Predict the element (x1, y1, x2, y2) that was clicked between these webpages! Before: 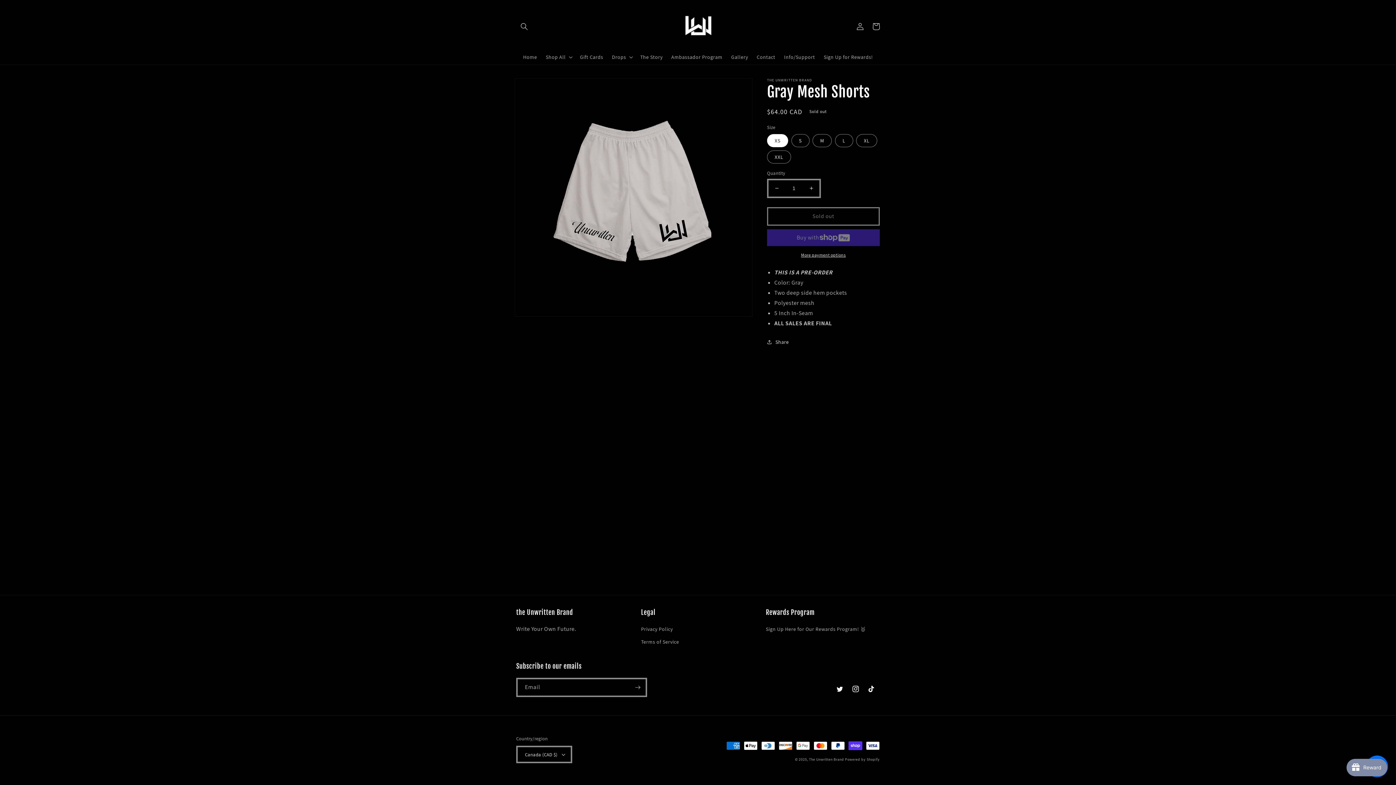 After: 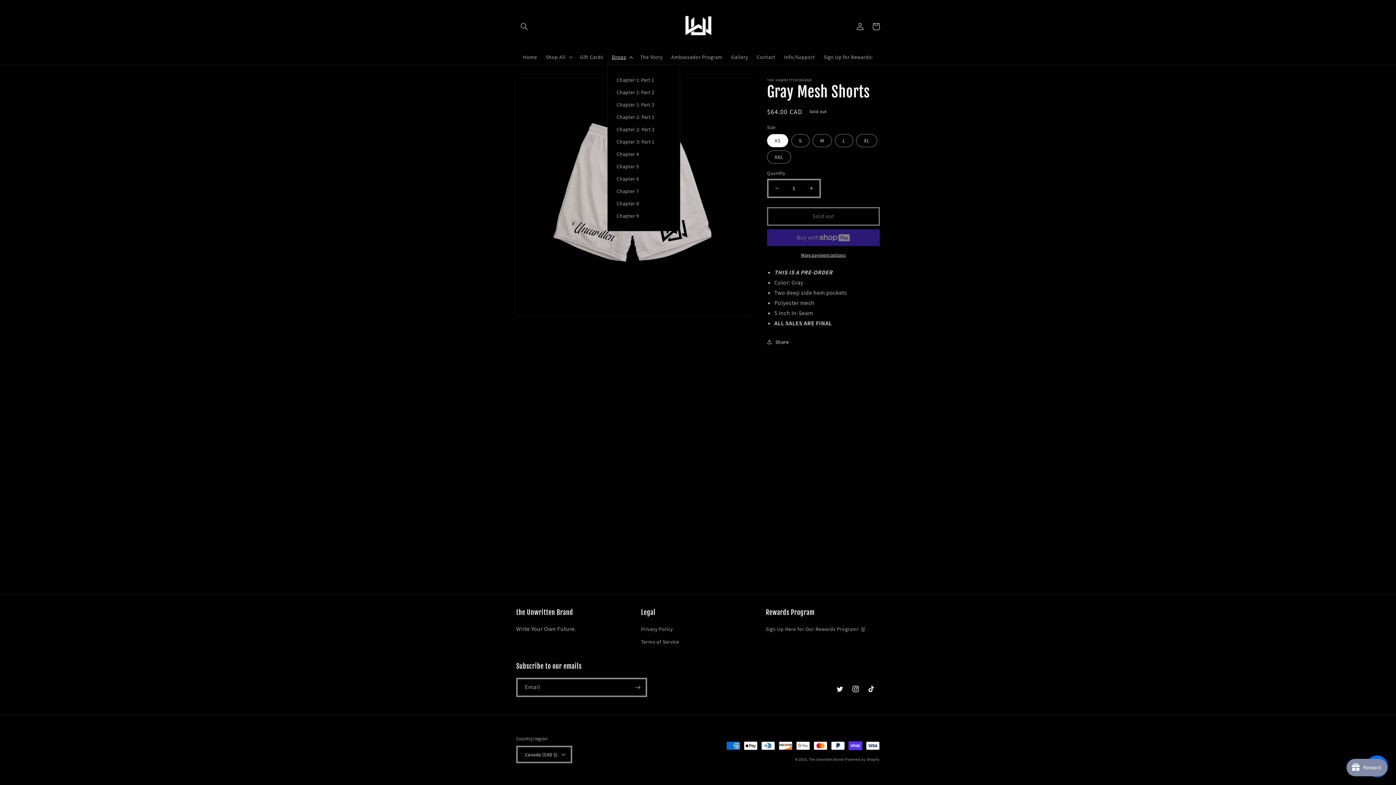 Action: label: Drops bbox: (607, 49, 636, 64)